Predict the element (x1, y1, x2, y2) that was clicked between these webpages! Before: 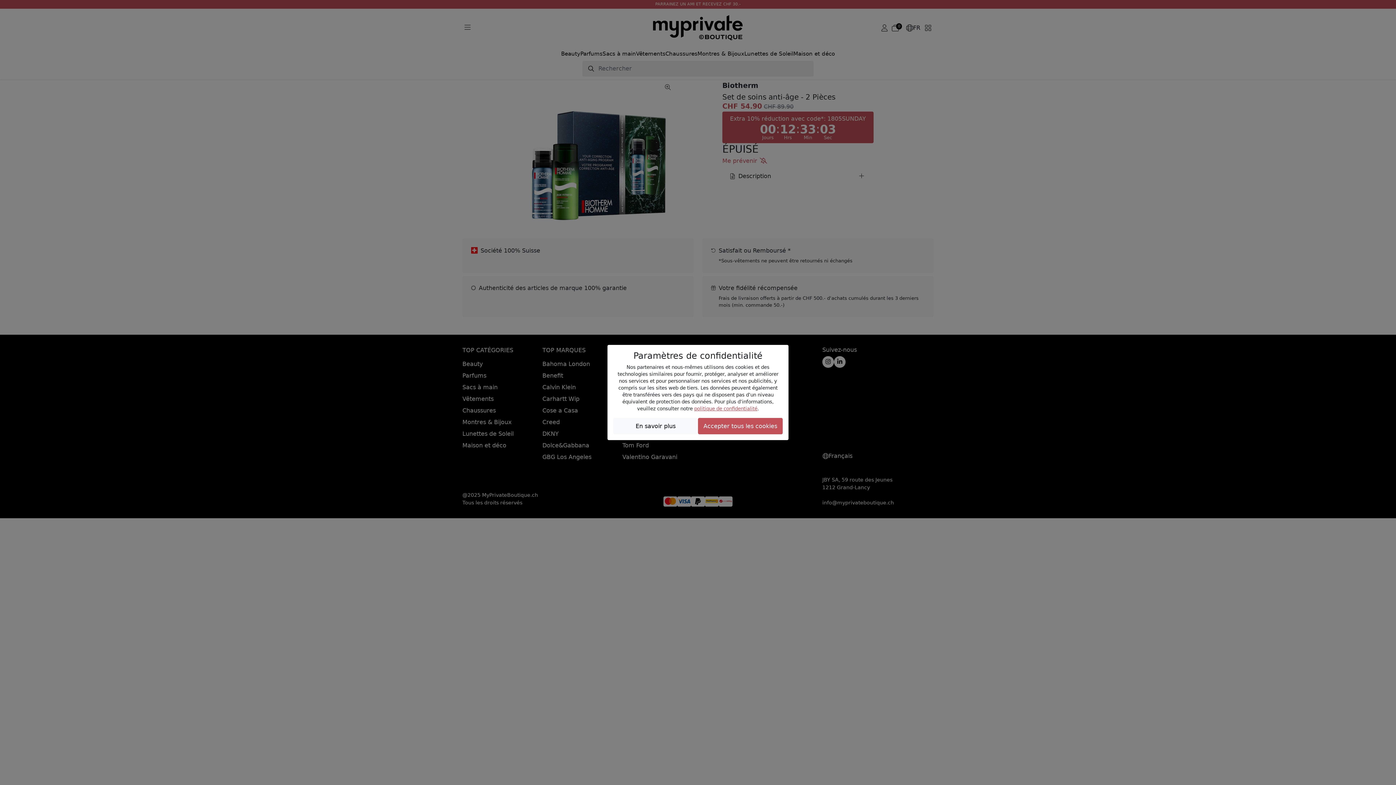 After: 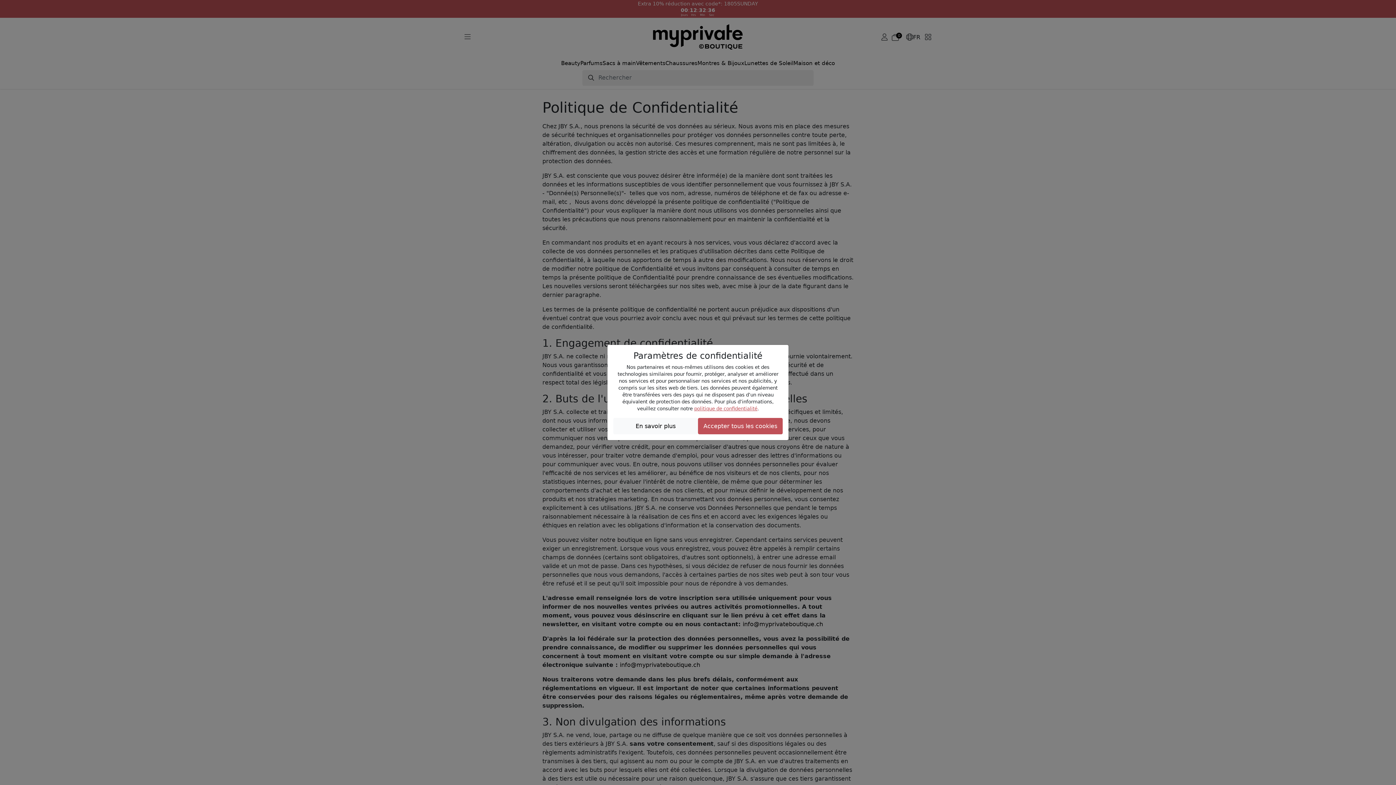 Action: bbox: (694, 406, 757, 411) label: politique de confidentialité